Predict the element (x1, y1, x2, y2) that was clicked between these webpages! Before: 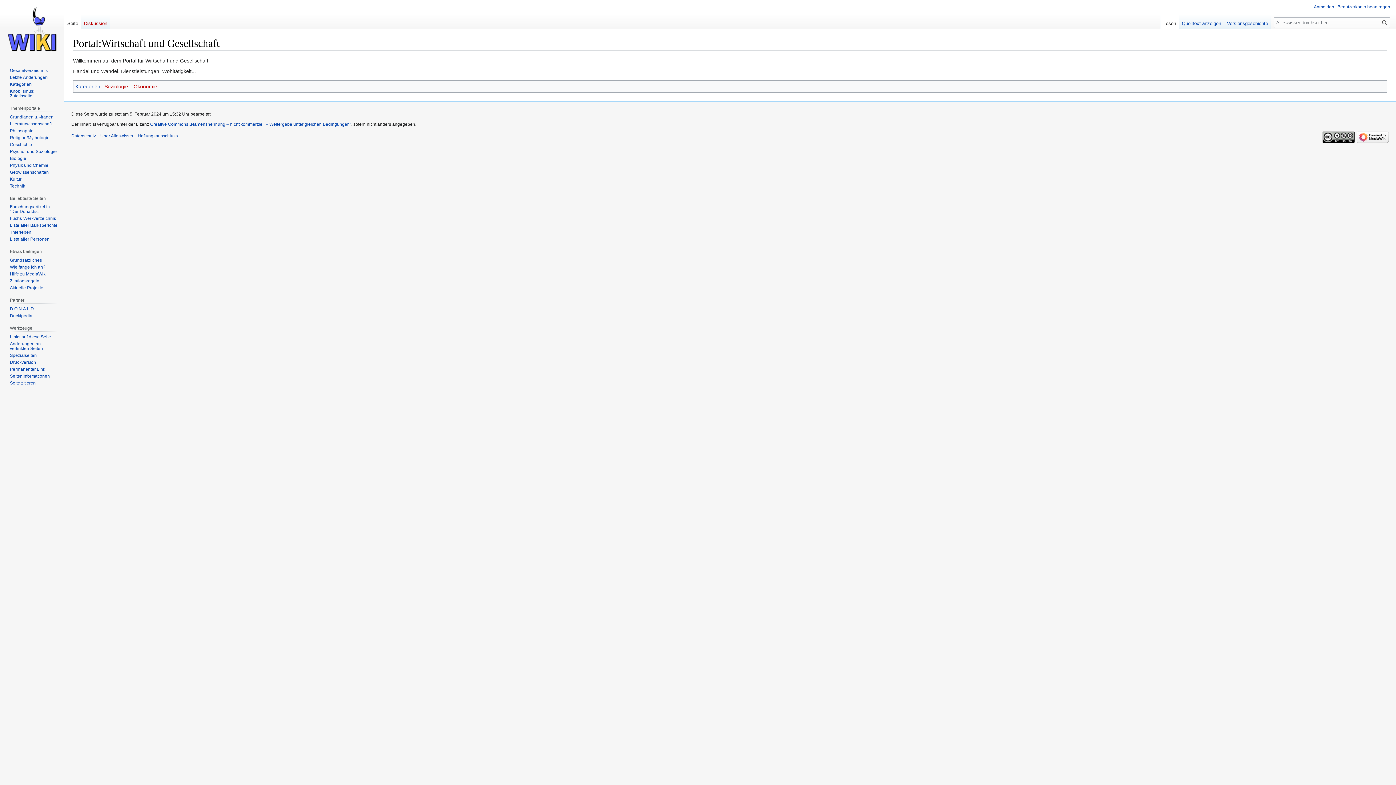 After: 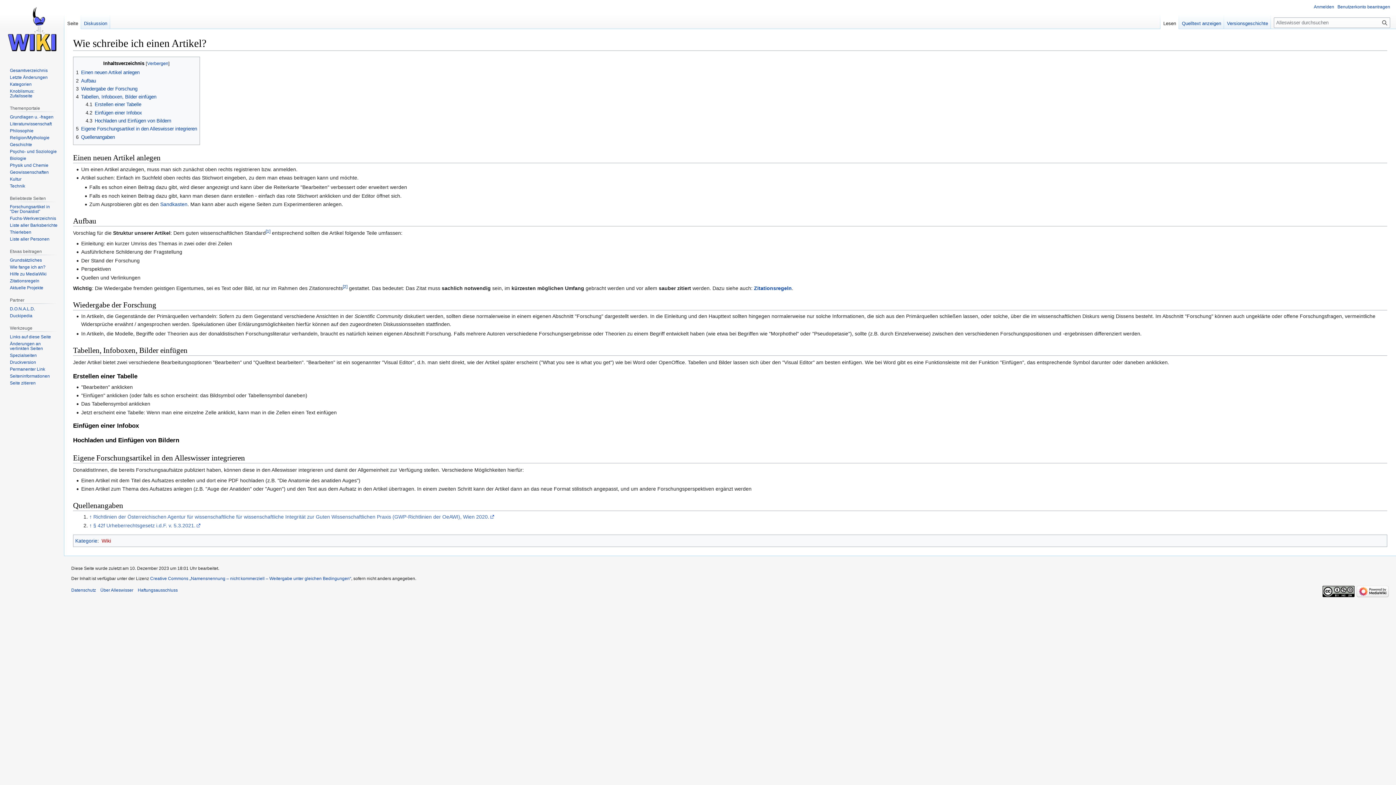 Action: bbox: (9, 264, 45, 269) label: Wie fange ich an?